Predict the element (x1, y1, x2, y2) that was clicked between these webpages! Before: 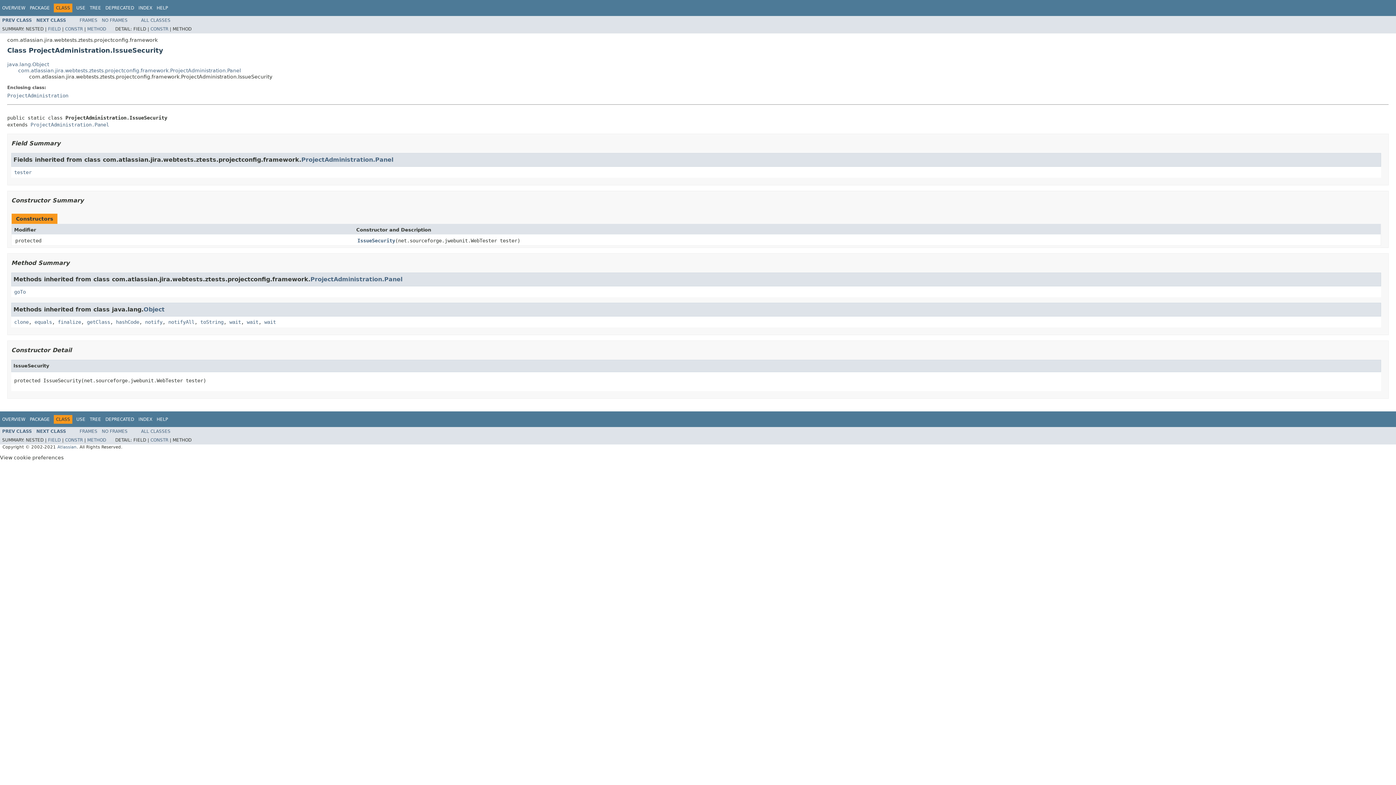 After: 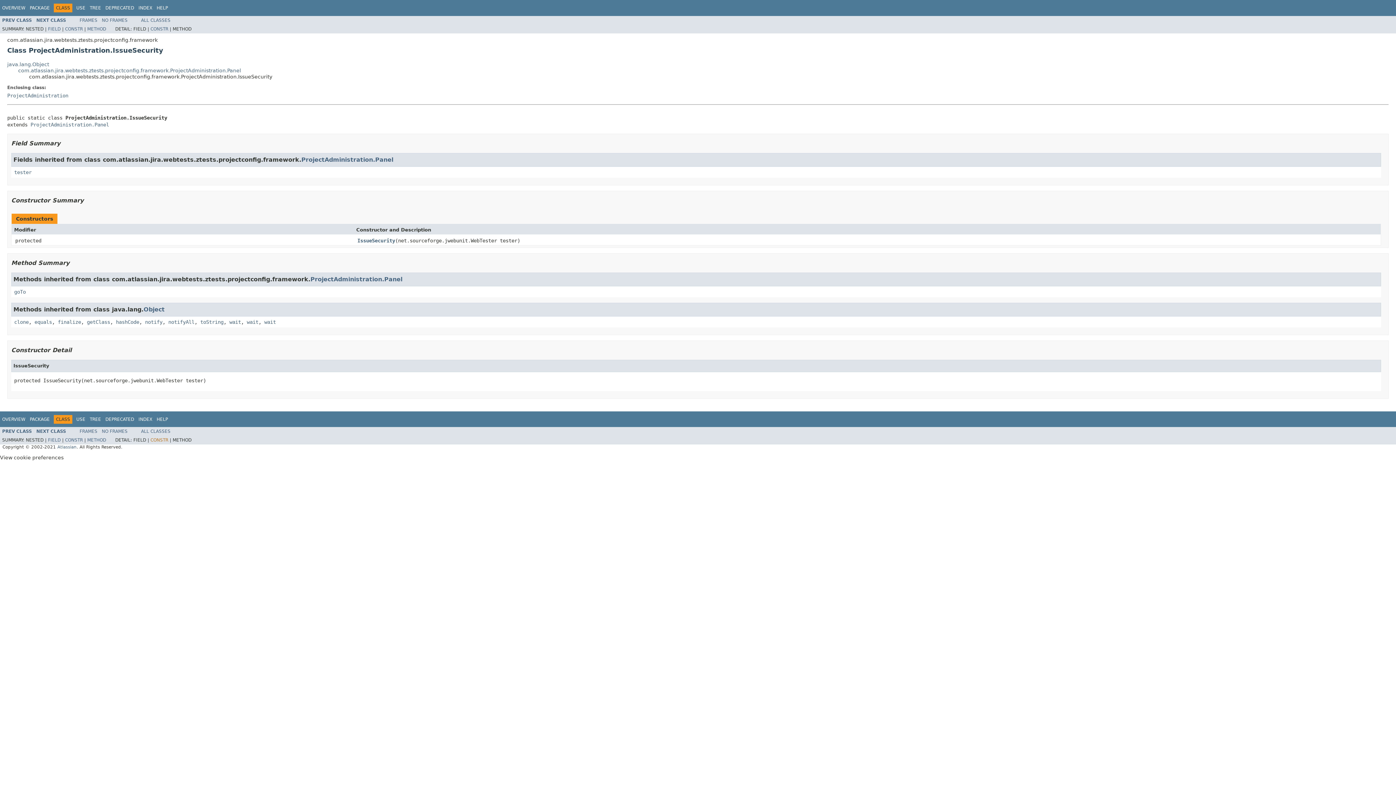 Action: label: CONSTR bbox: (150, 437, 168, 442)